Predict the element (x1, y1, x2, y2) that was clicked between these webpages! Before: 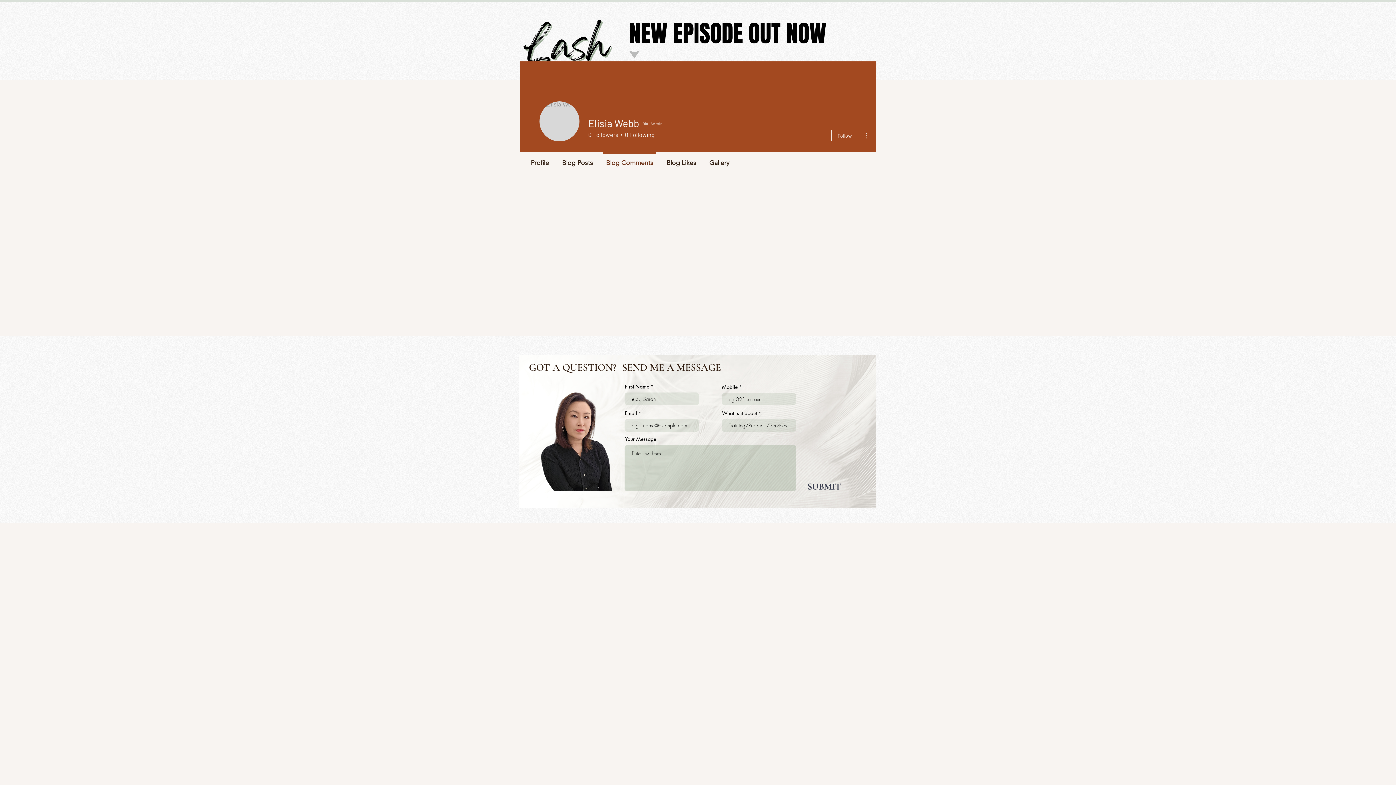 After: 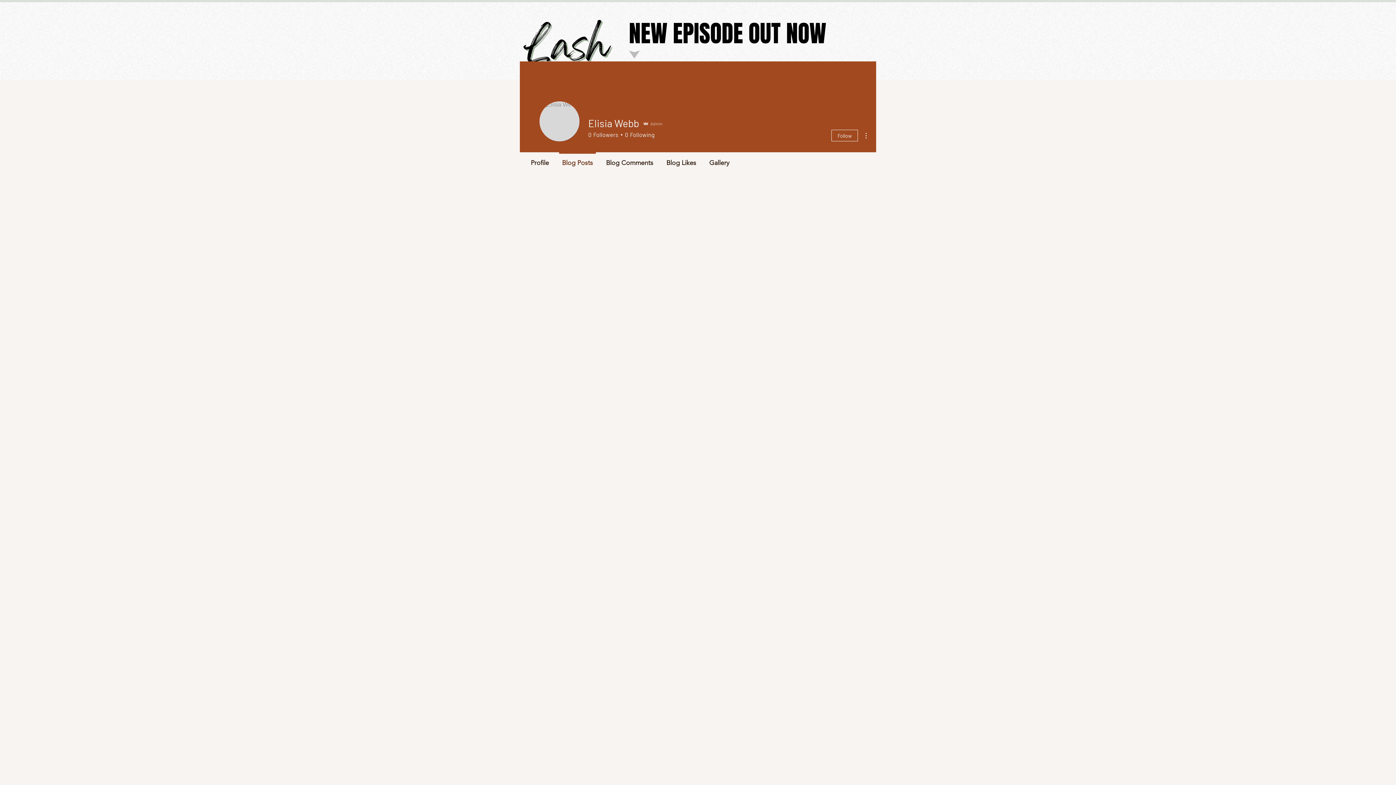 Action: label: Blog Posts bbox: (555, 152, 599, 166)